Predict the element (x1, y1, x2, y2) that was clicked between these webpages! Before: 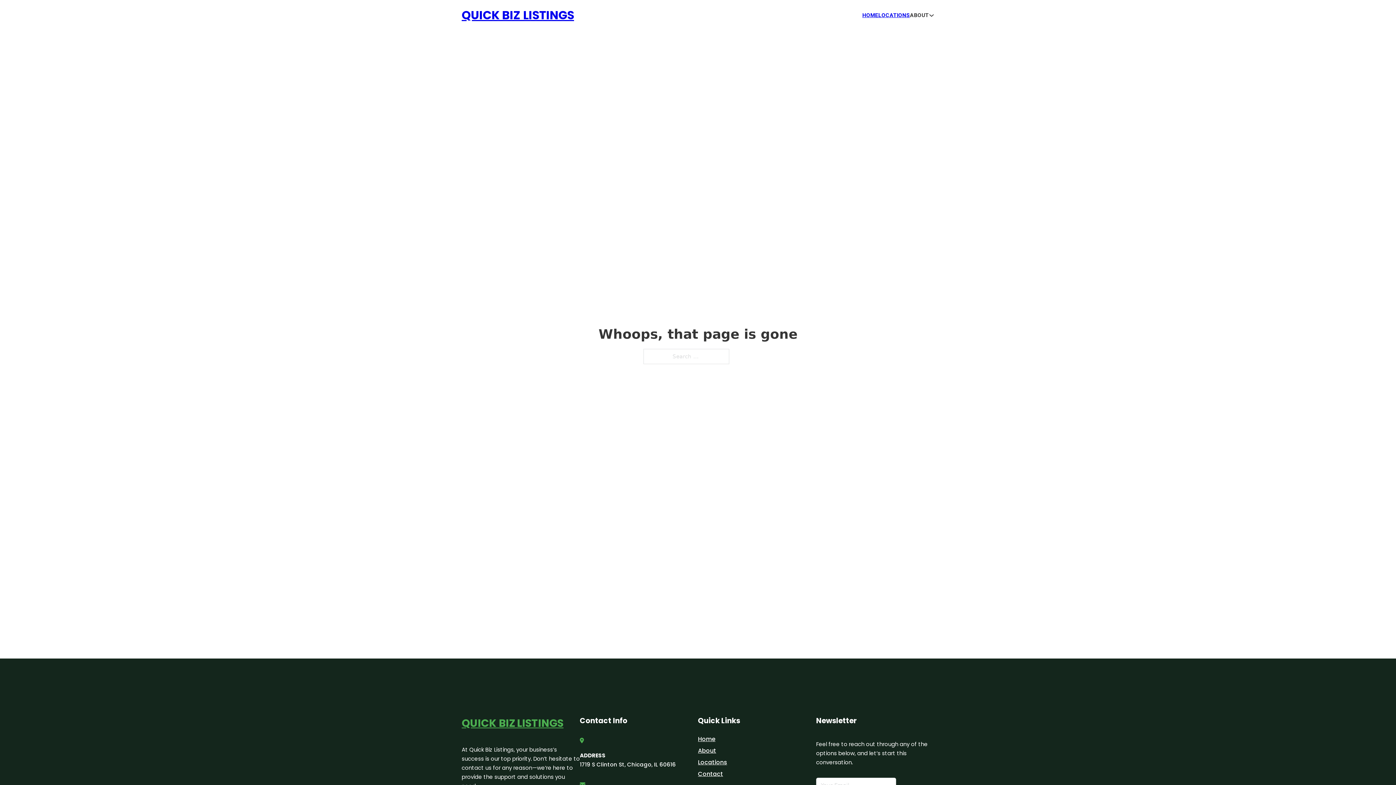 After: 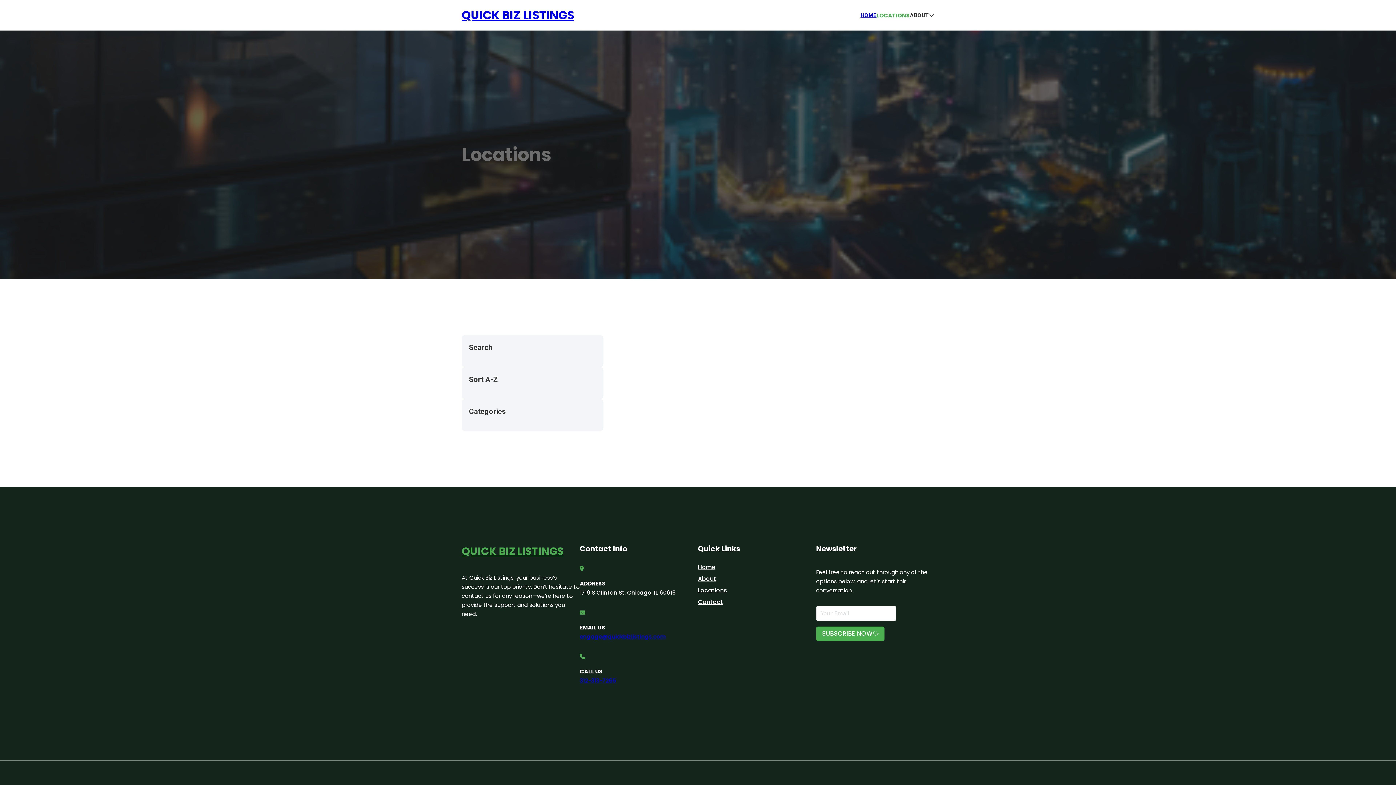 Action: bbox: (698, 757, 727, 767) label: Locations